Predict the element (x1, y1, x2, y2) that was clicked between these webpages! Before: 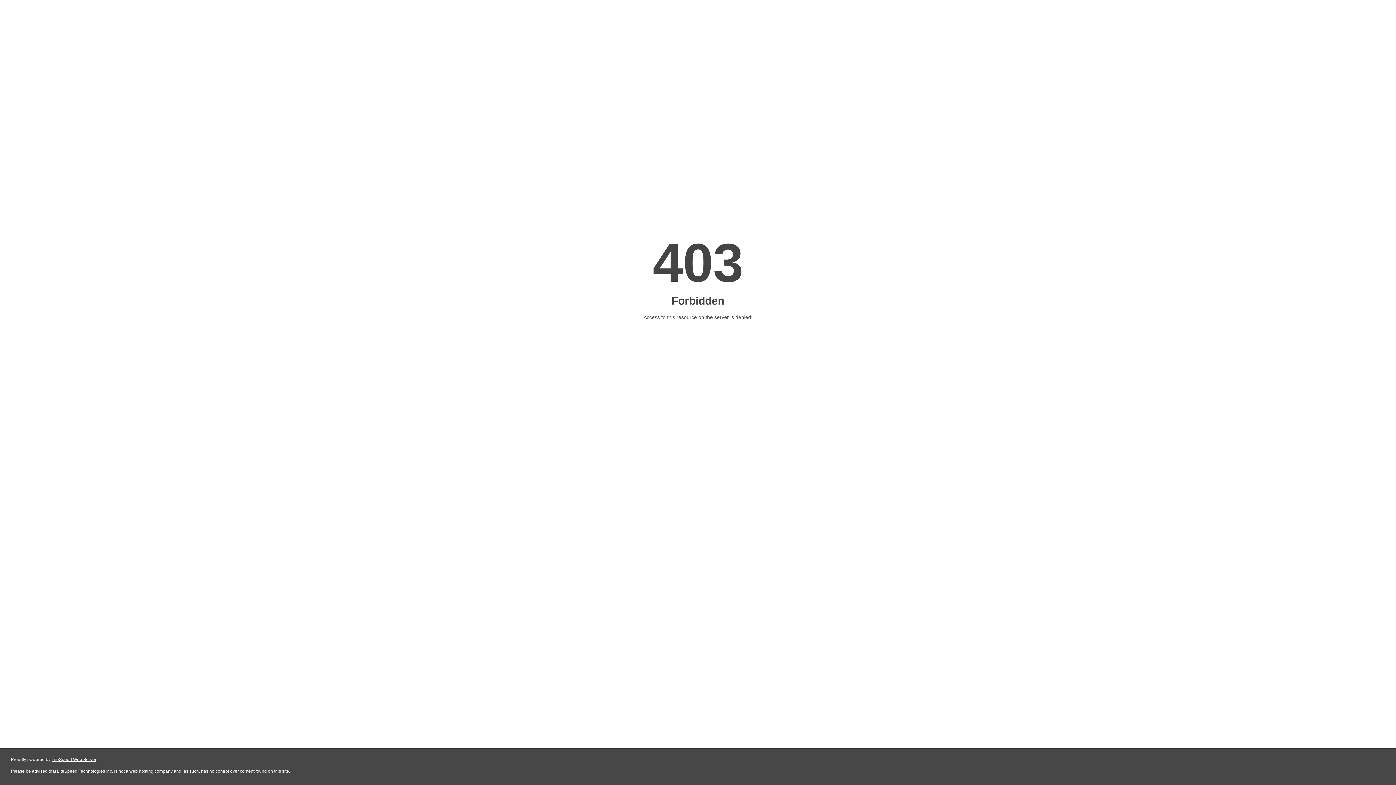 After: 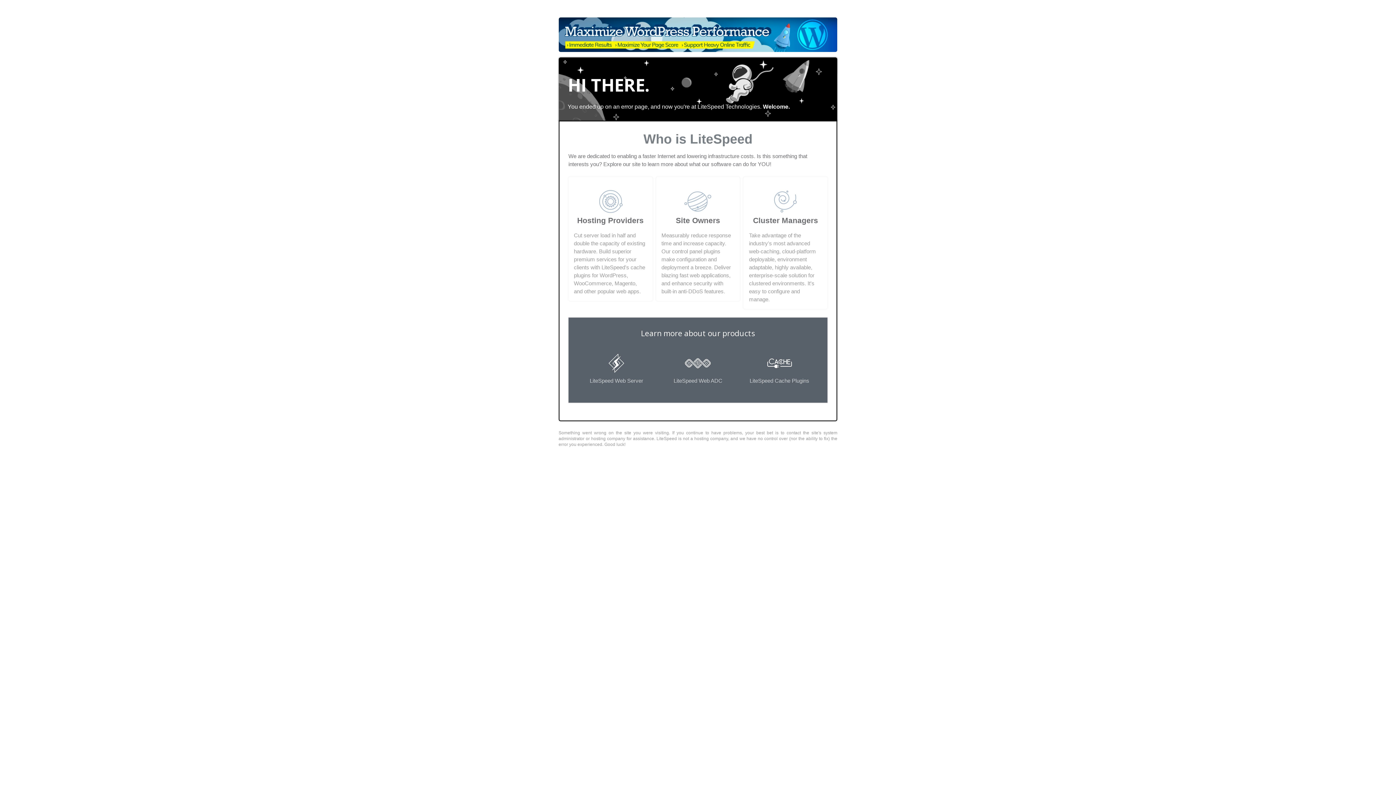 Action: bbox: (51, 757, 96, 762) label: LiteSpeed Web Server